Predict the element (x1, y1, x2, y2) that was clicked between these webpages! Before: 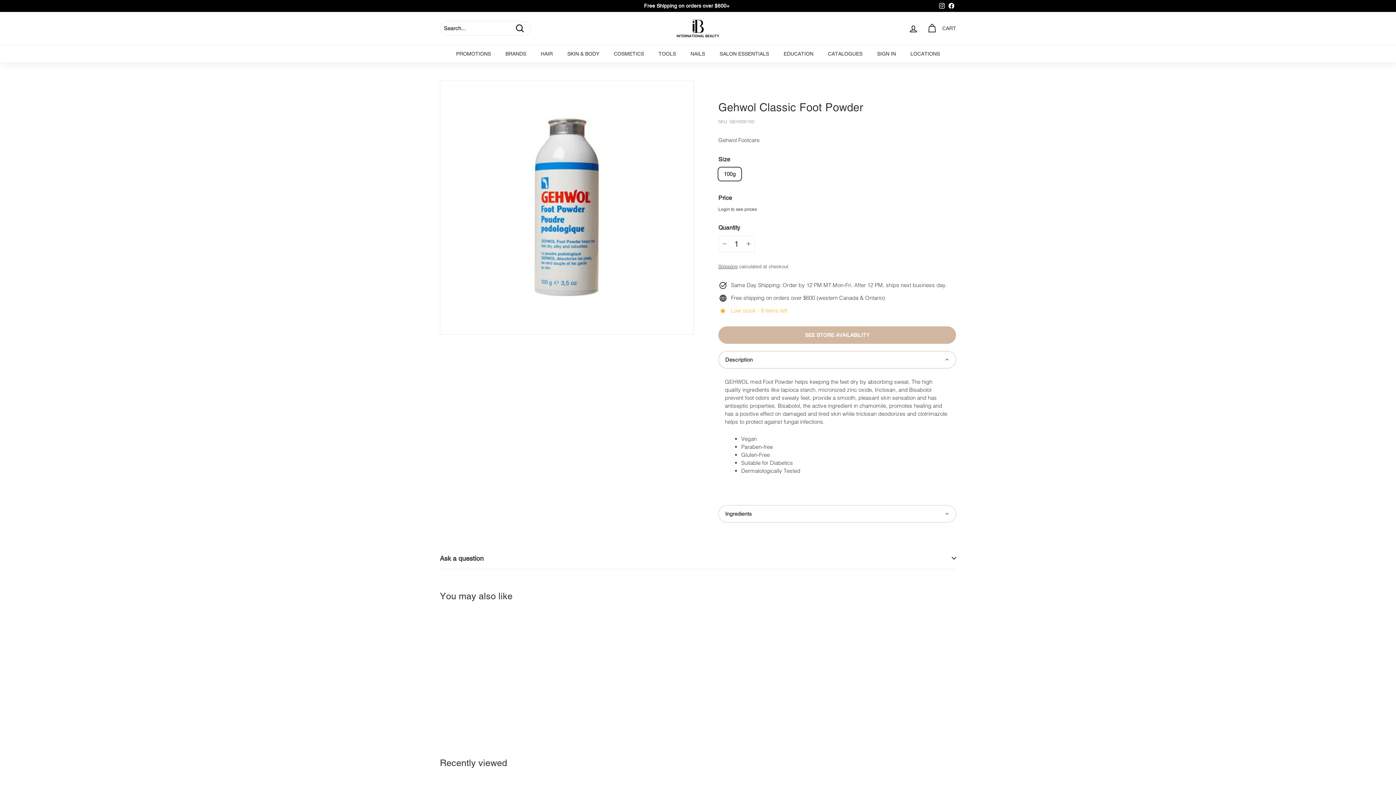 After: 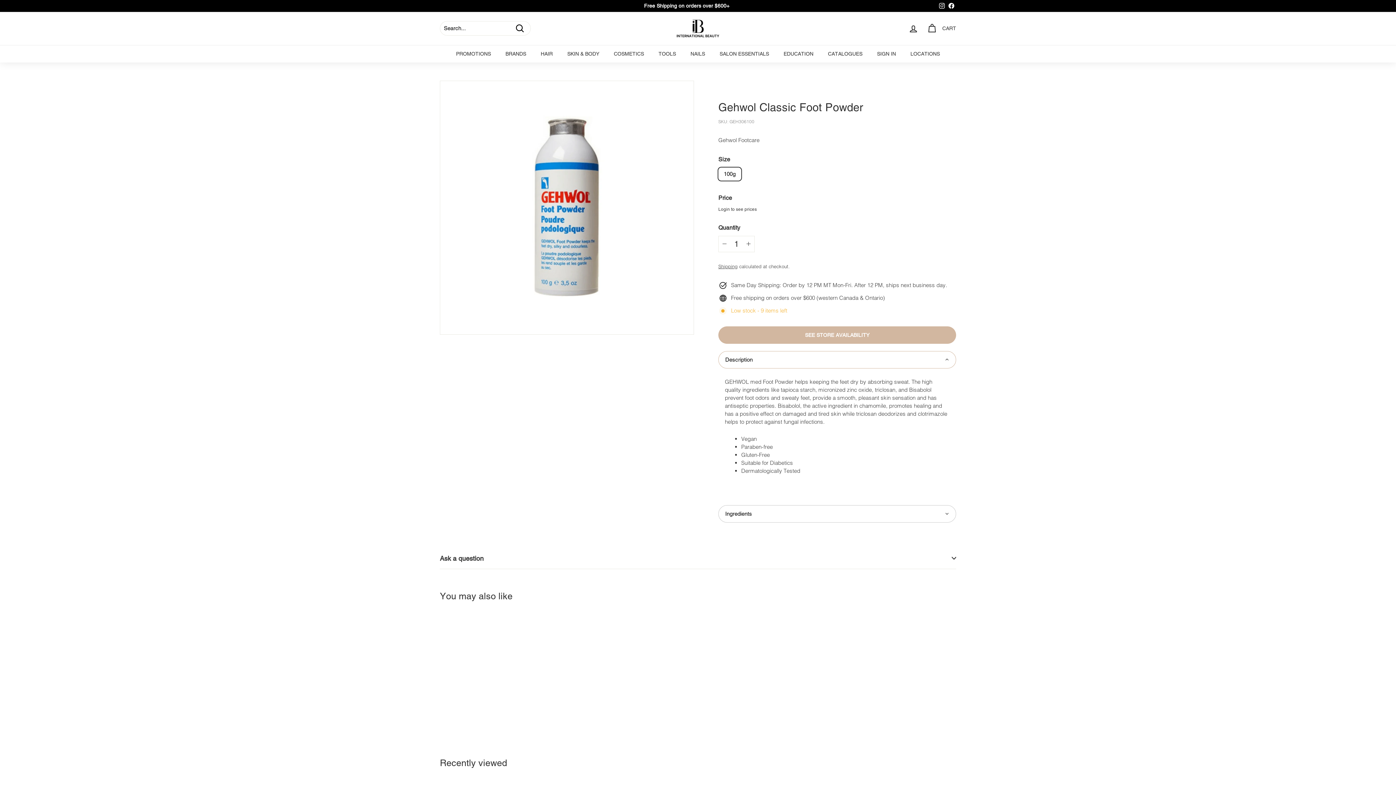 Action: bbox: (937, 0, 946, 11) label: Instagram